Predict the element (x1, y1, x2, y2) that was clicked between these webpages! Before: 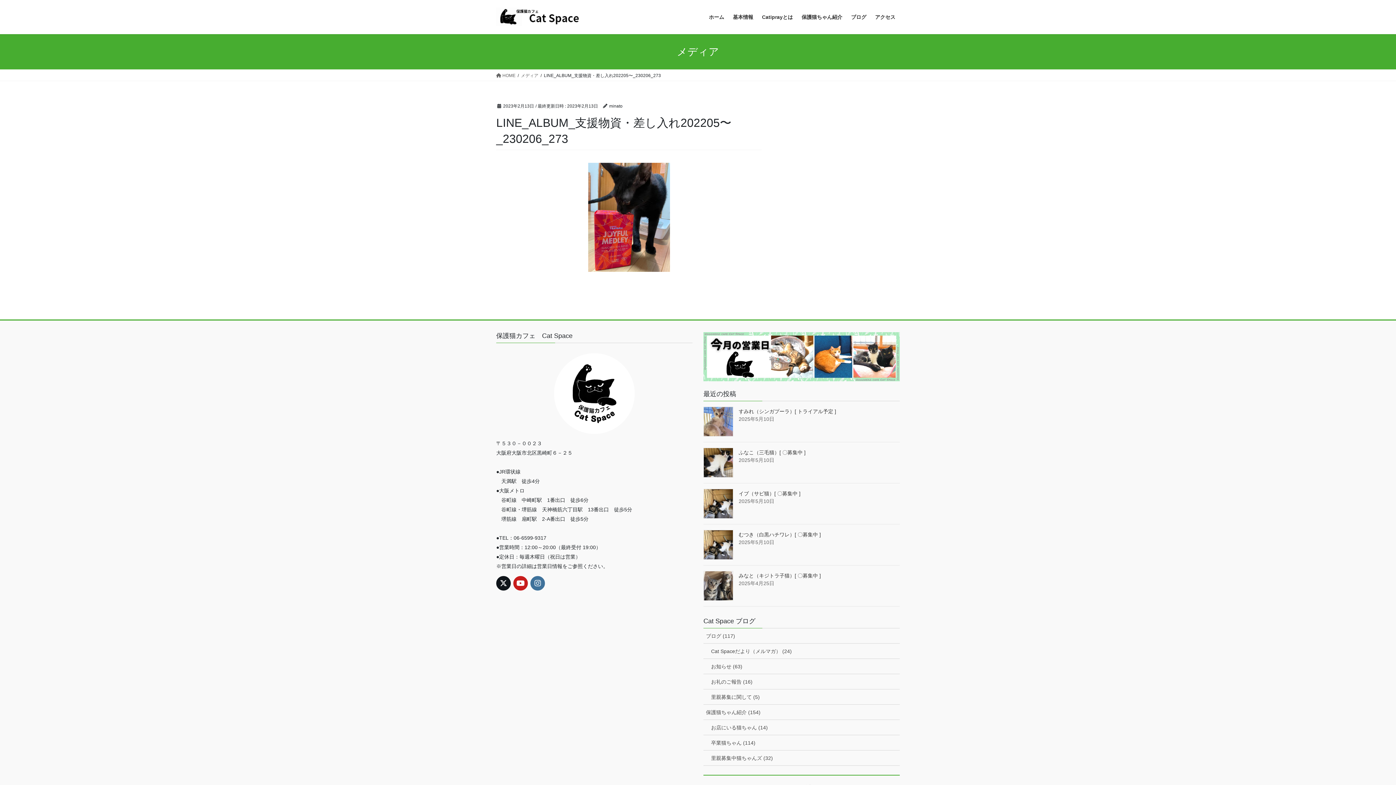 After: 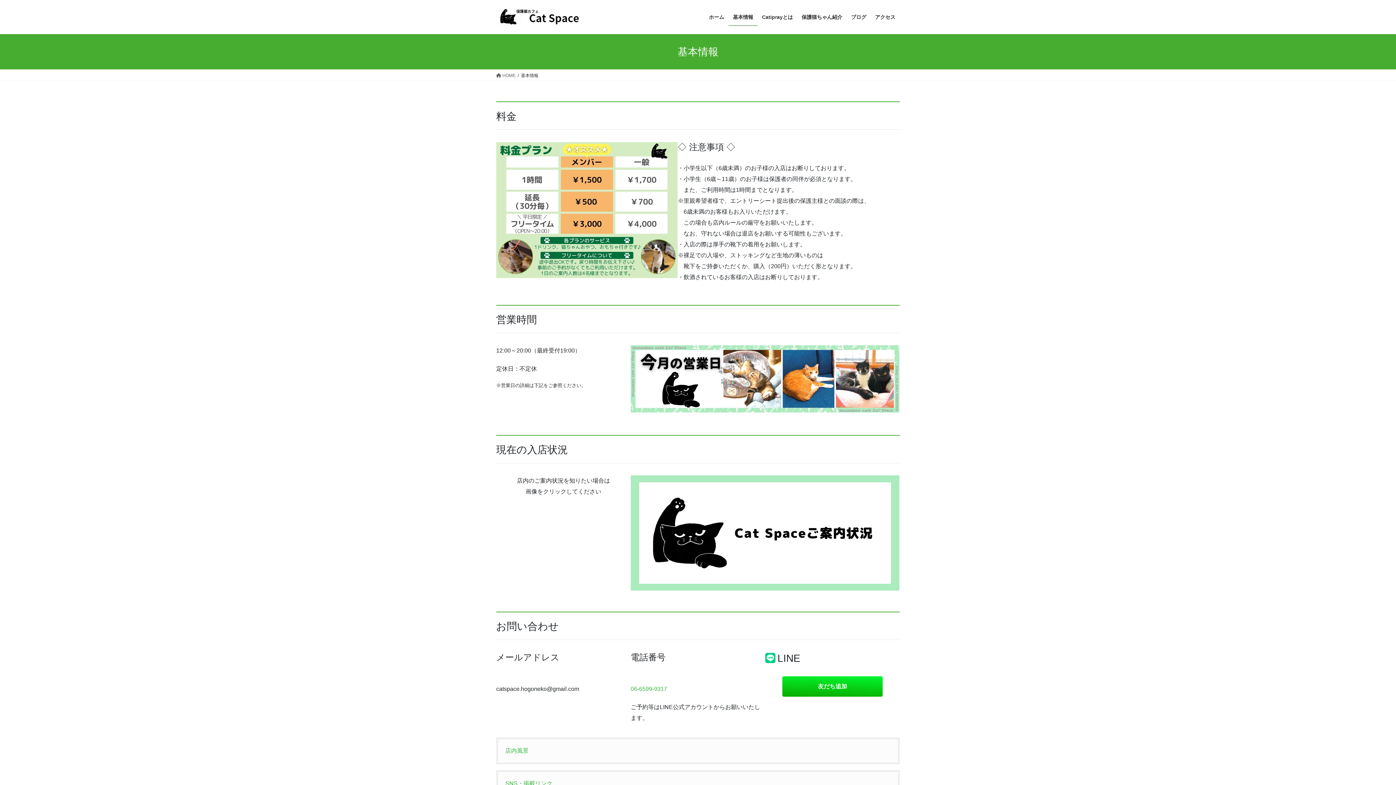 Action: label: 基本情報 bbox: (728, 8, 757, 25)